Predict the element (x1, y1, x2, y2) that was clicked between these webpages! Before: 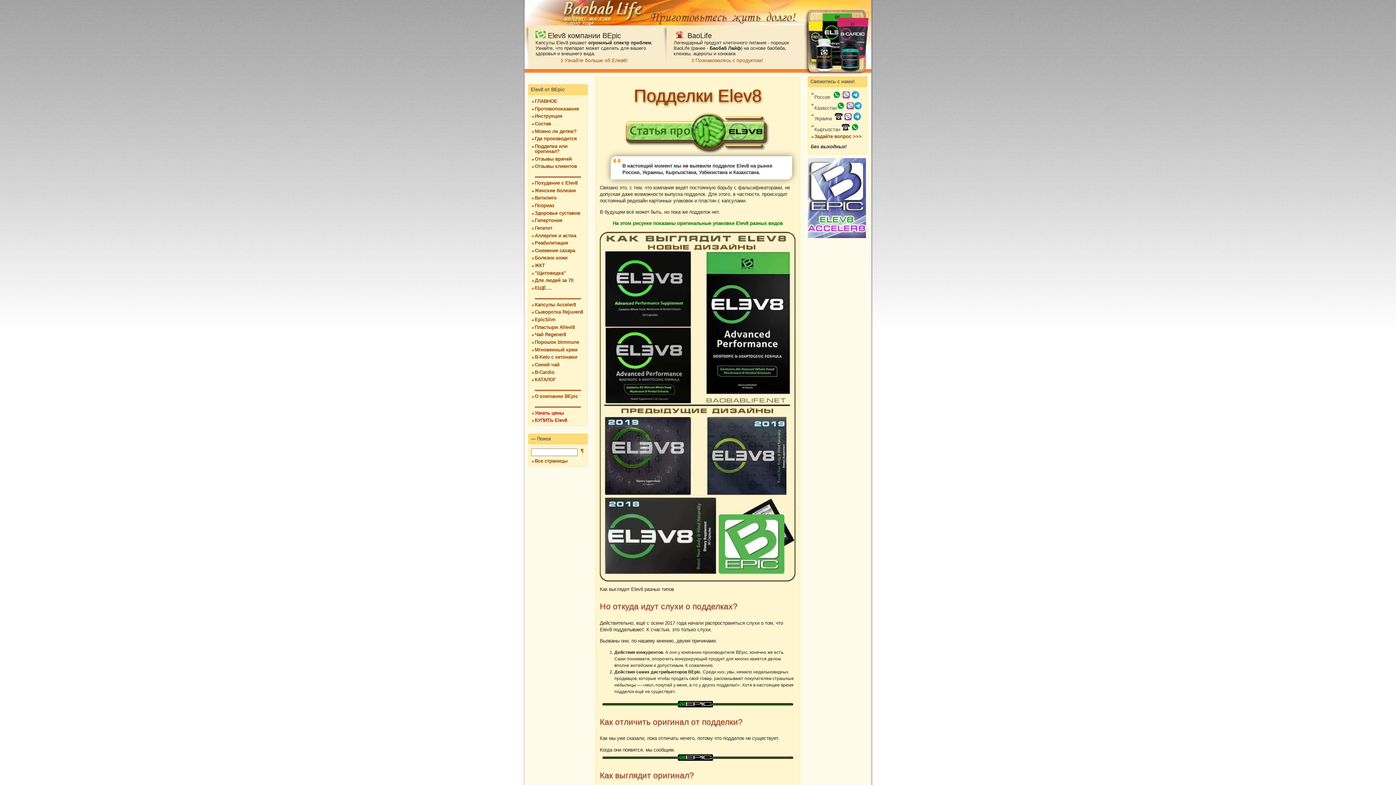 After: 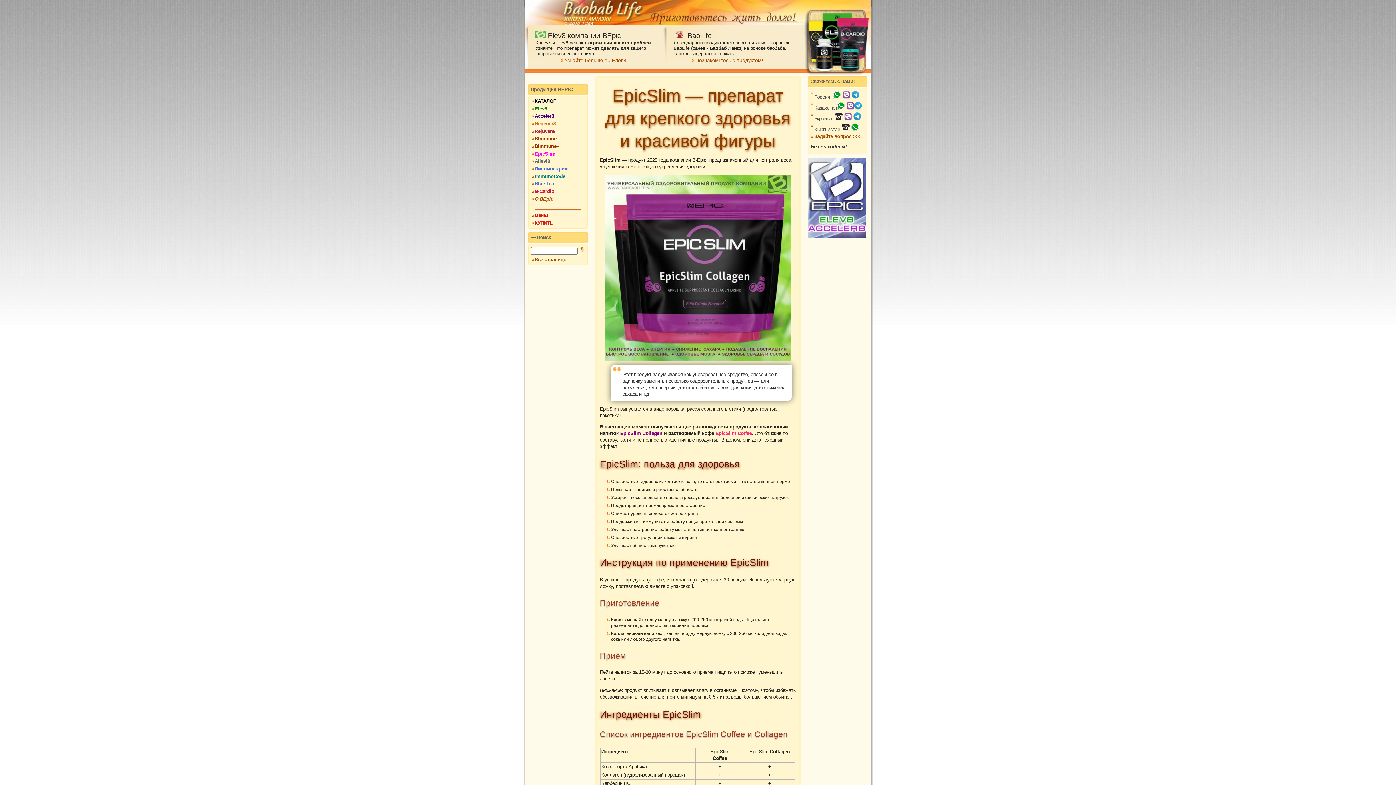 Action: bbox: (534, 317, 555, 322) label: EpicSlim